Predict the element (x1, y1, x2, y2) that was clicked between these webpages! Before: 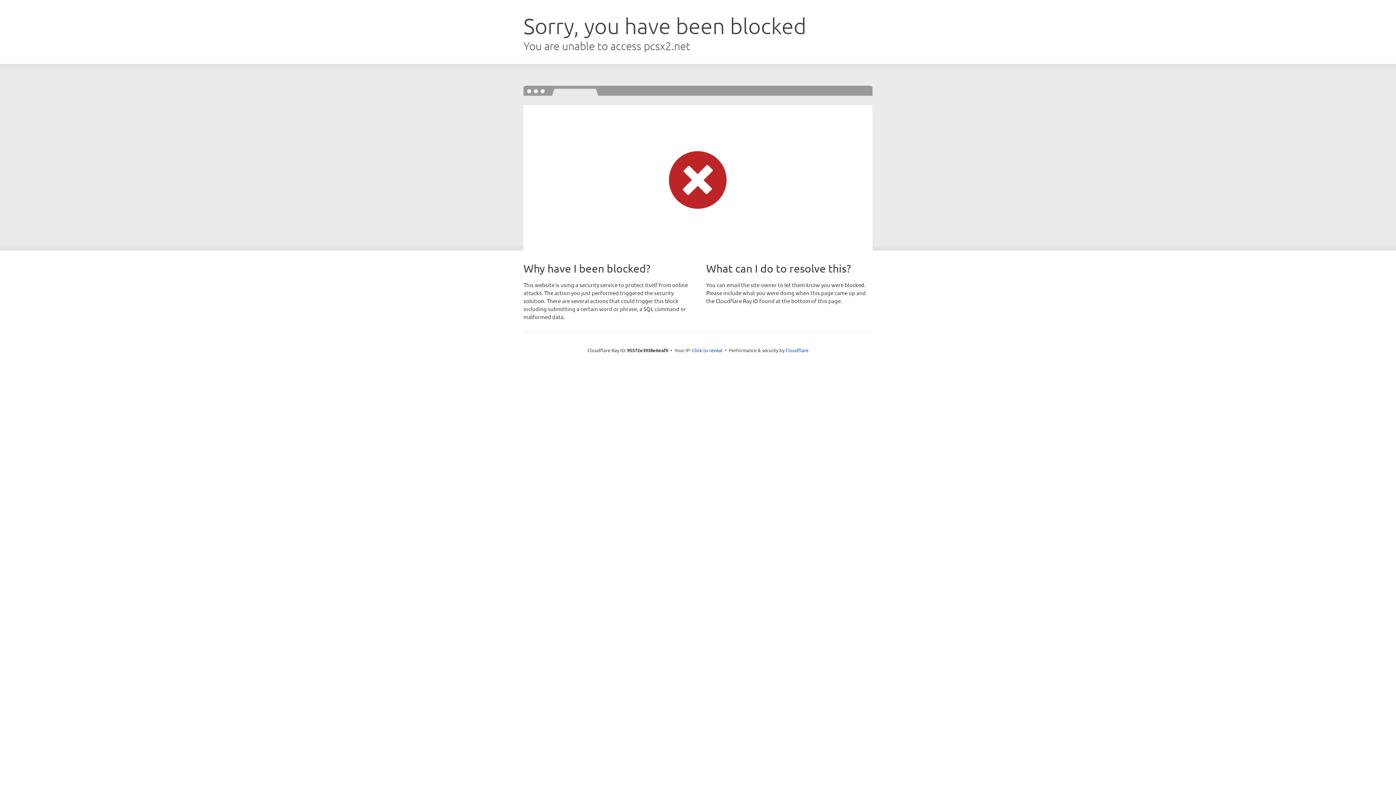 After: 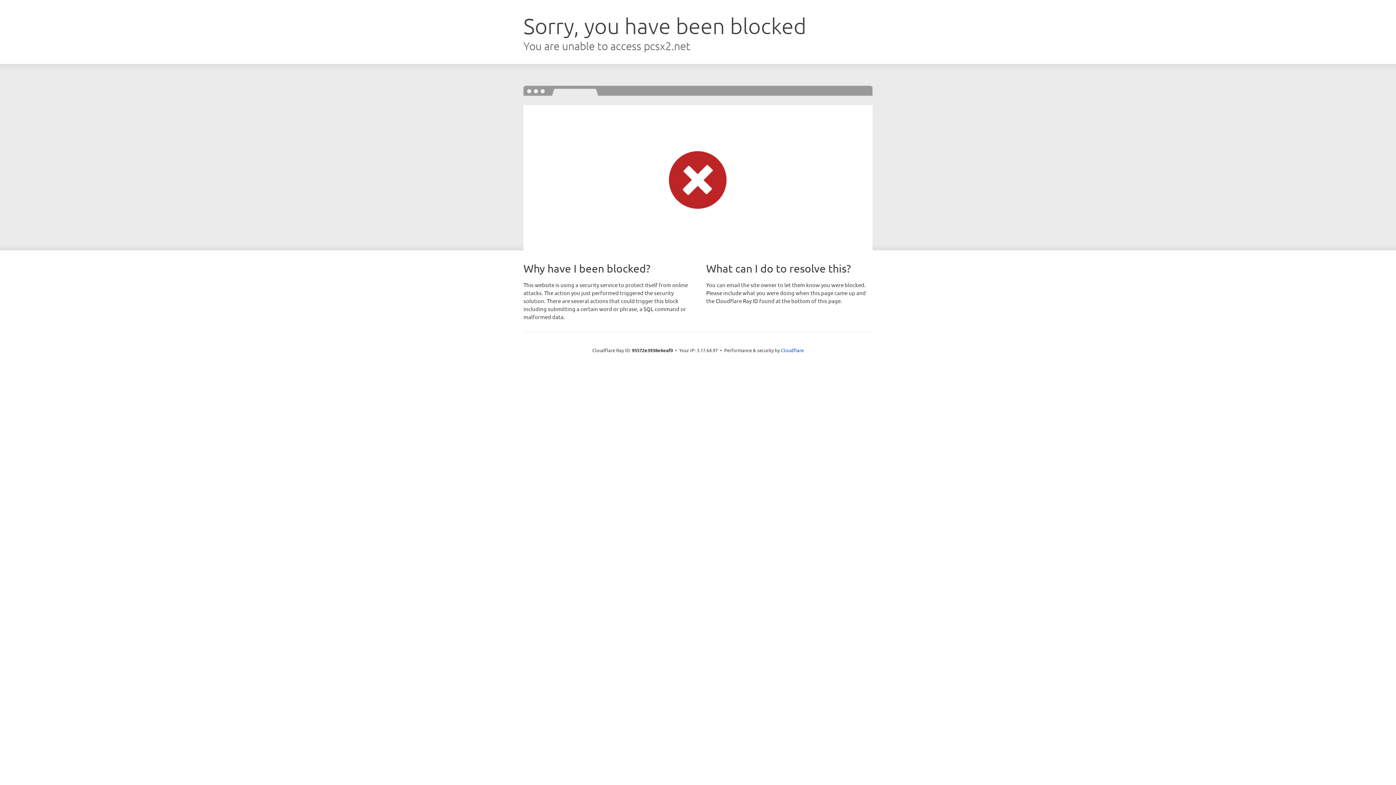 Action: bbox: (692, 346, 722, 353) label: Click to reveal